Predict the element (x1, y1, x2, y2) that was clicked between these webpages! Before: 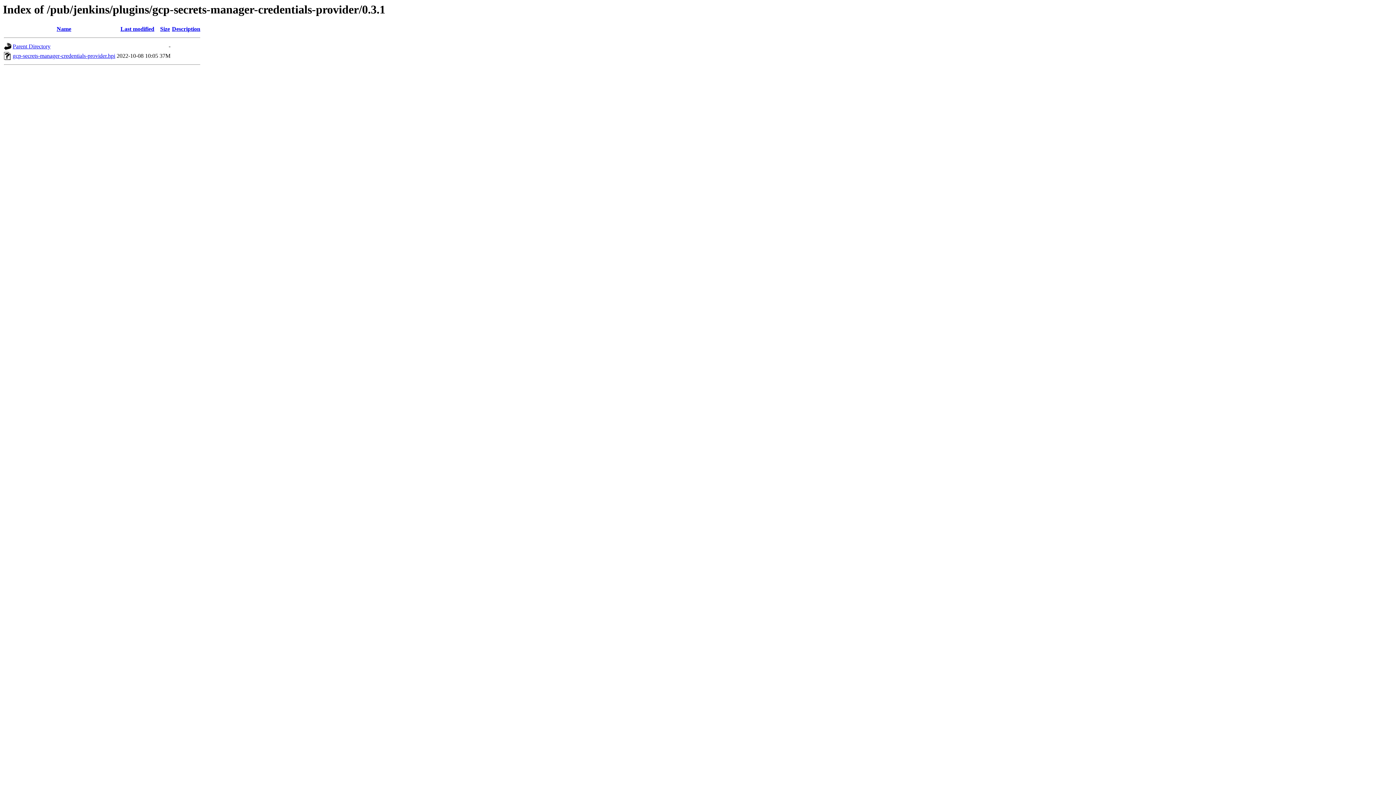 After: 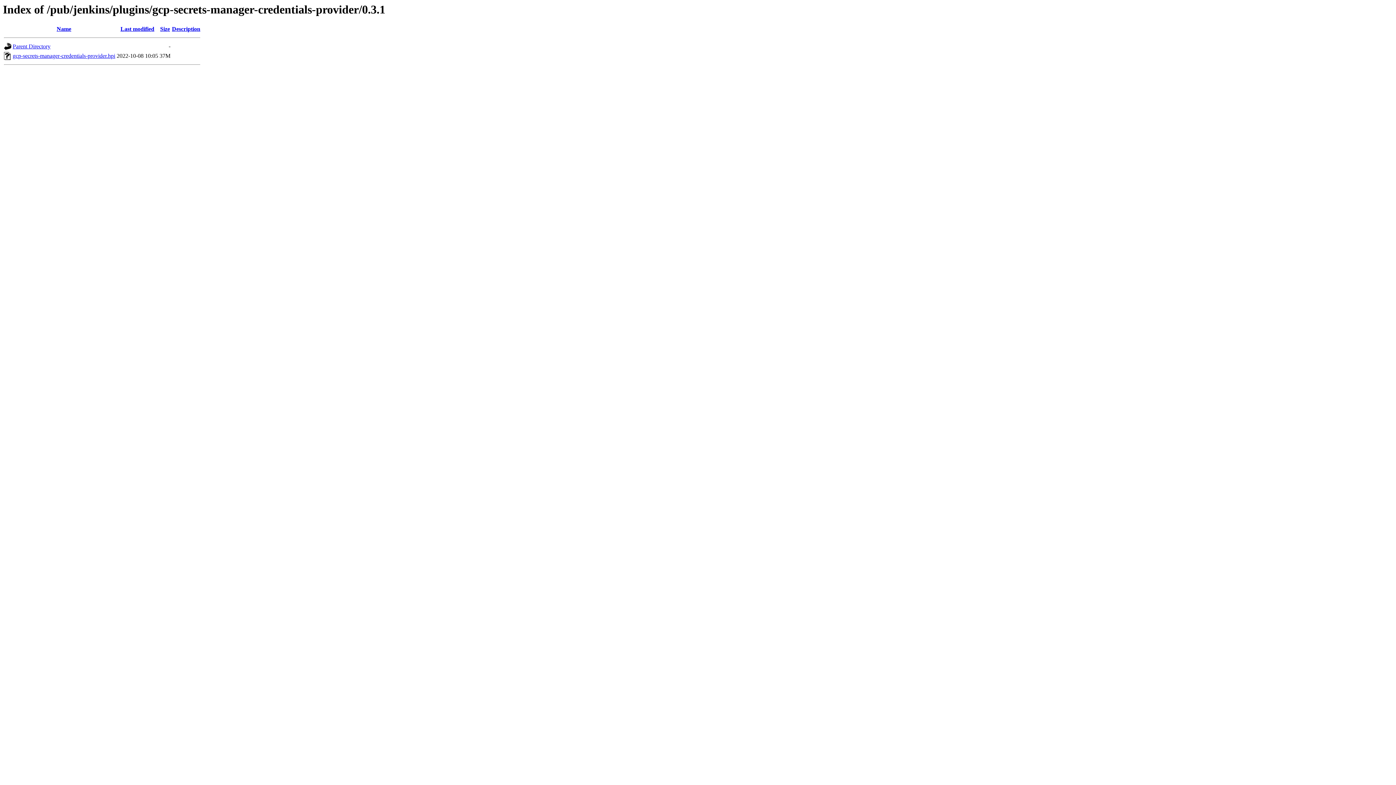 Action: label: Size bbox: (160, 25, 170, 32)